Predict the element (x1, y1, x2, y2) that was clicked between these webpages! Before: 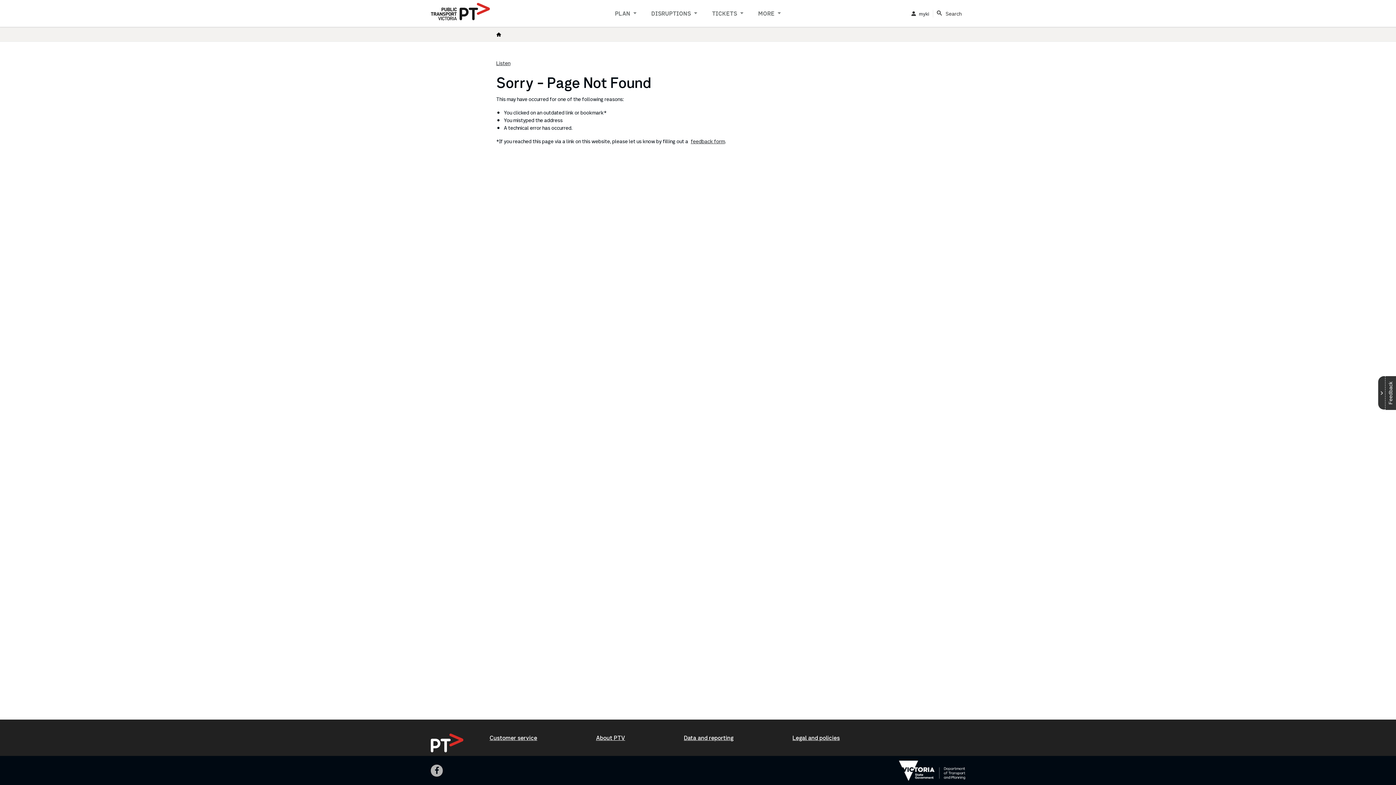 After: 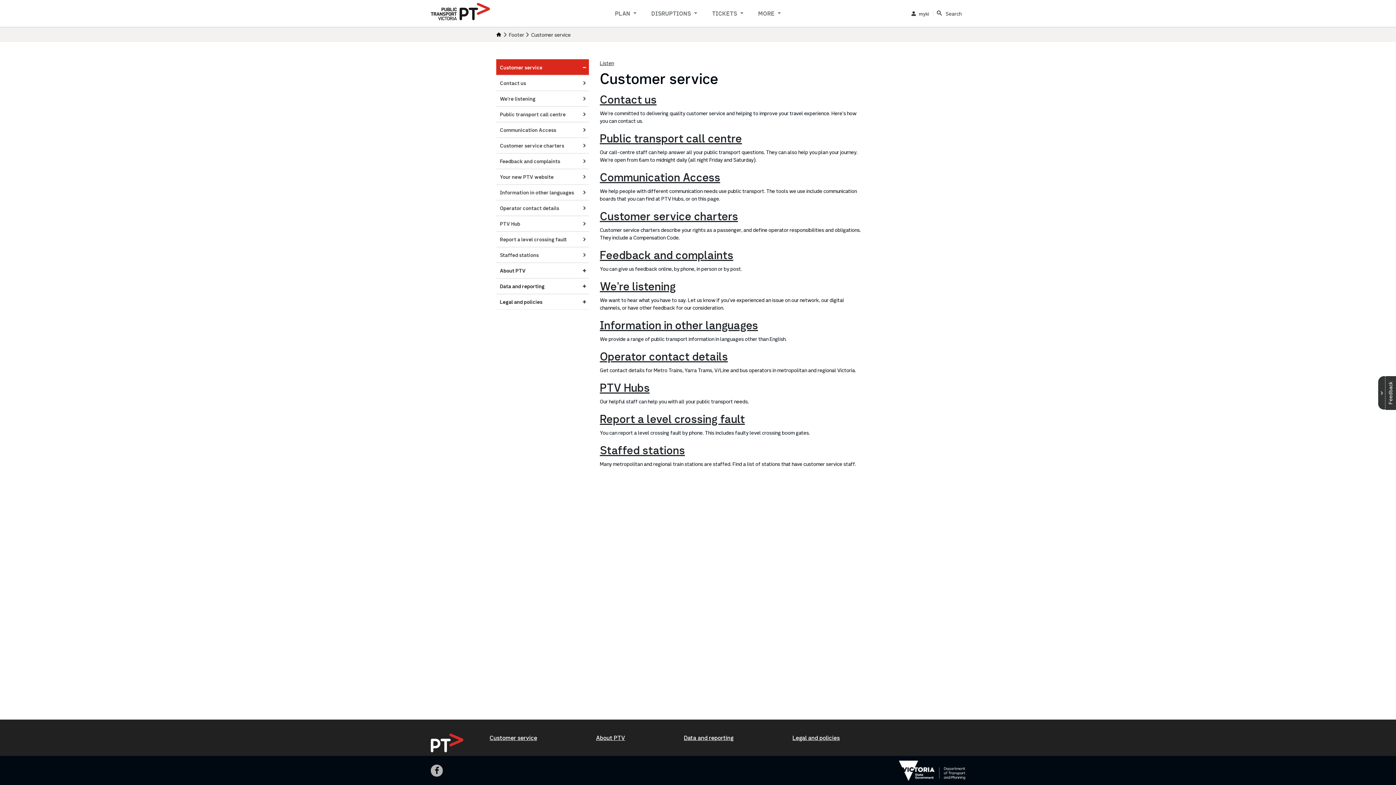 Action: bbox: (489, 733, 537, 742) label: Customer service